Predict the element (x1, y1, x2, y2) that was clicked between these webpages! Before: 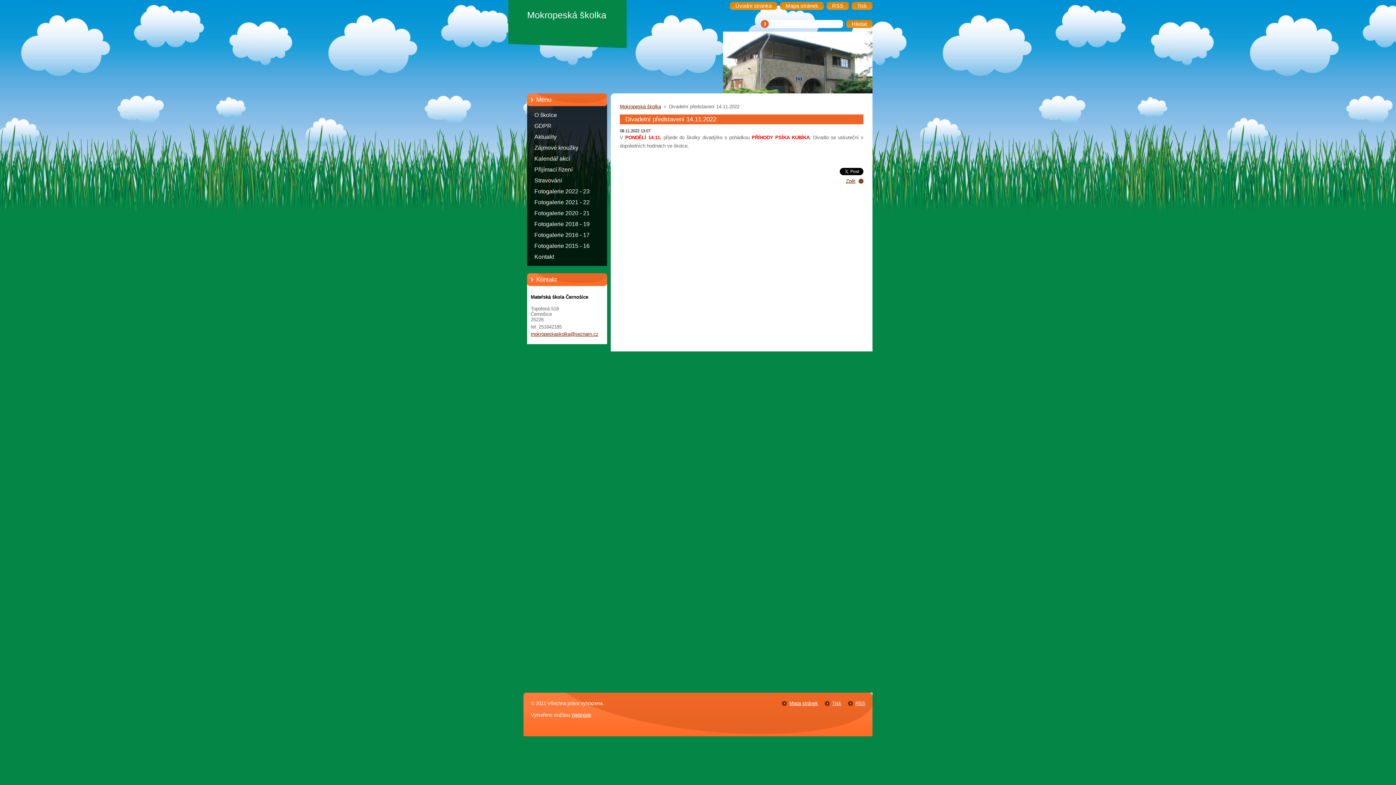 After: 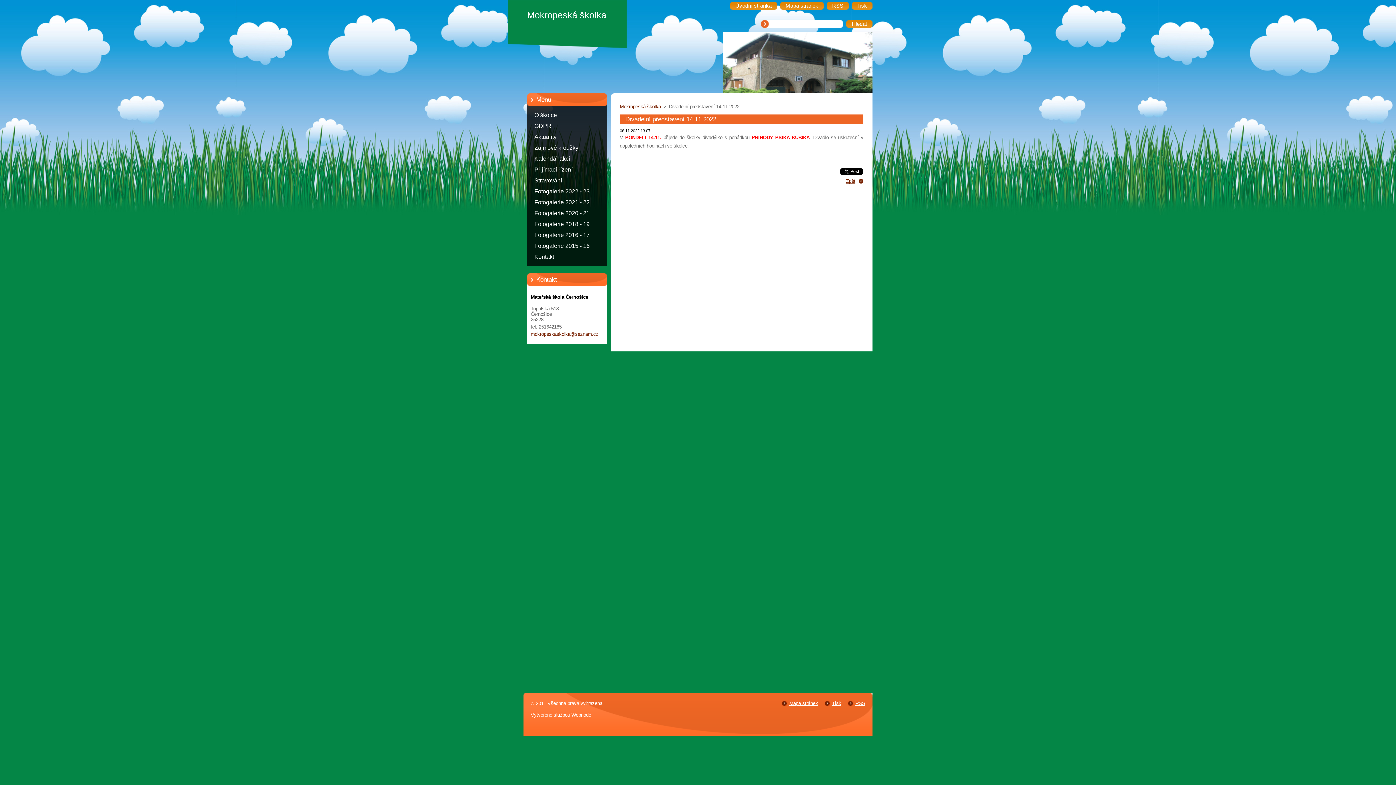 Action: bbox: (530, 331, 598, 337) label: mokropeskaskolka@seznam.cz